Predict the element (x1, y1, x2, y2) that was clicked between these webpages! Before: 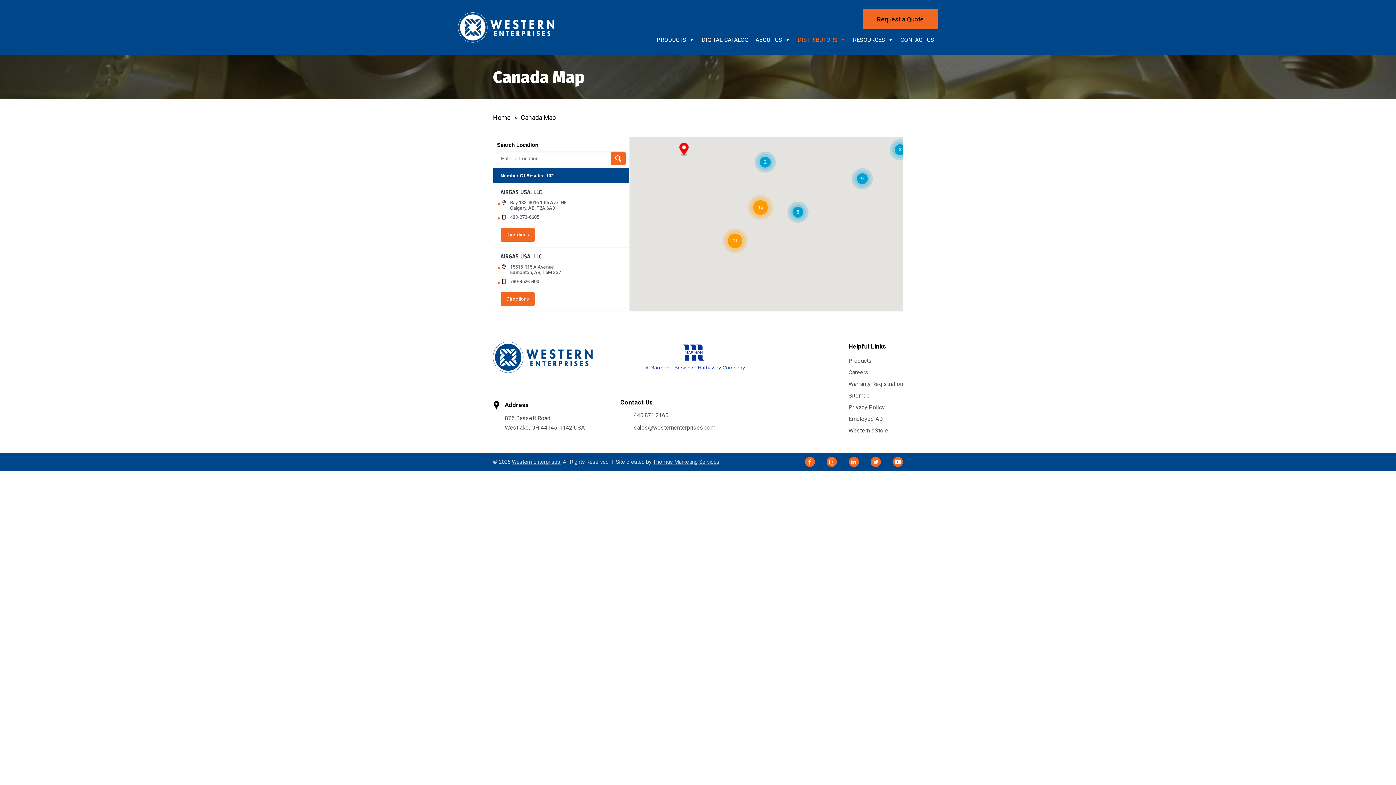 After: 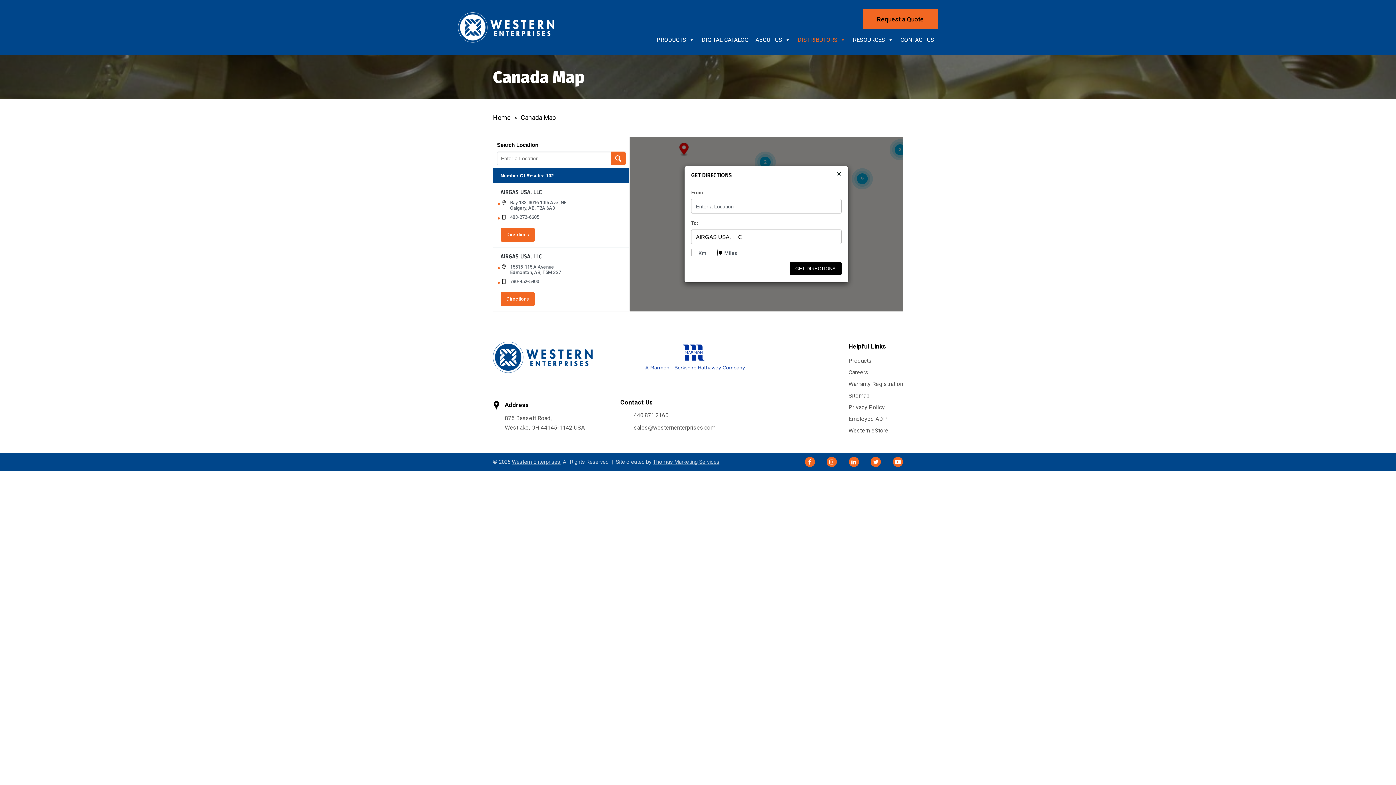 Action: label: Directions bbox: (500, 292, 534, 306)